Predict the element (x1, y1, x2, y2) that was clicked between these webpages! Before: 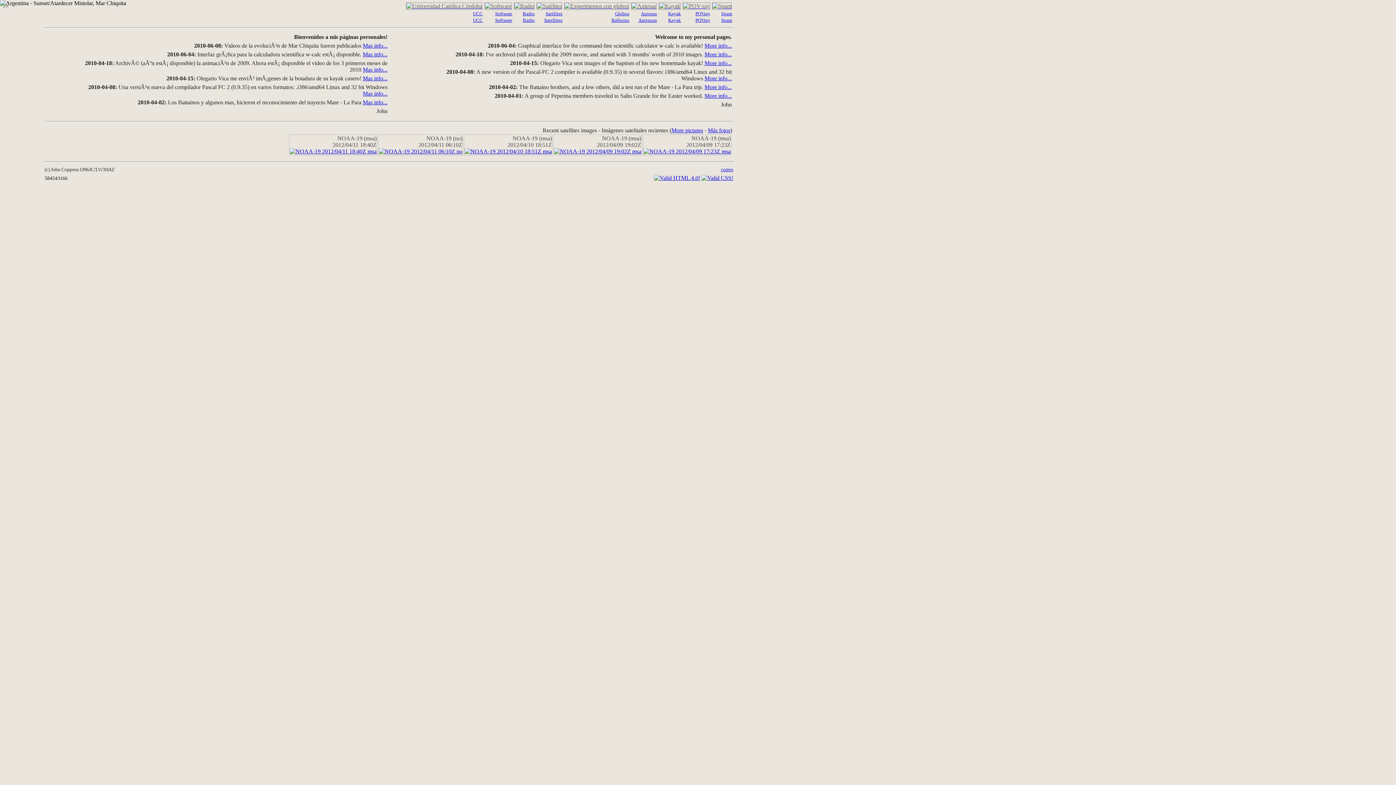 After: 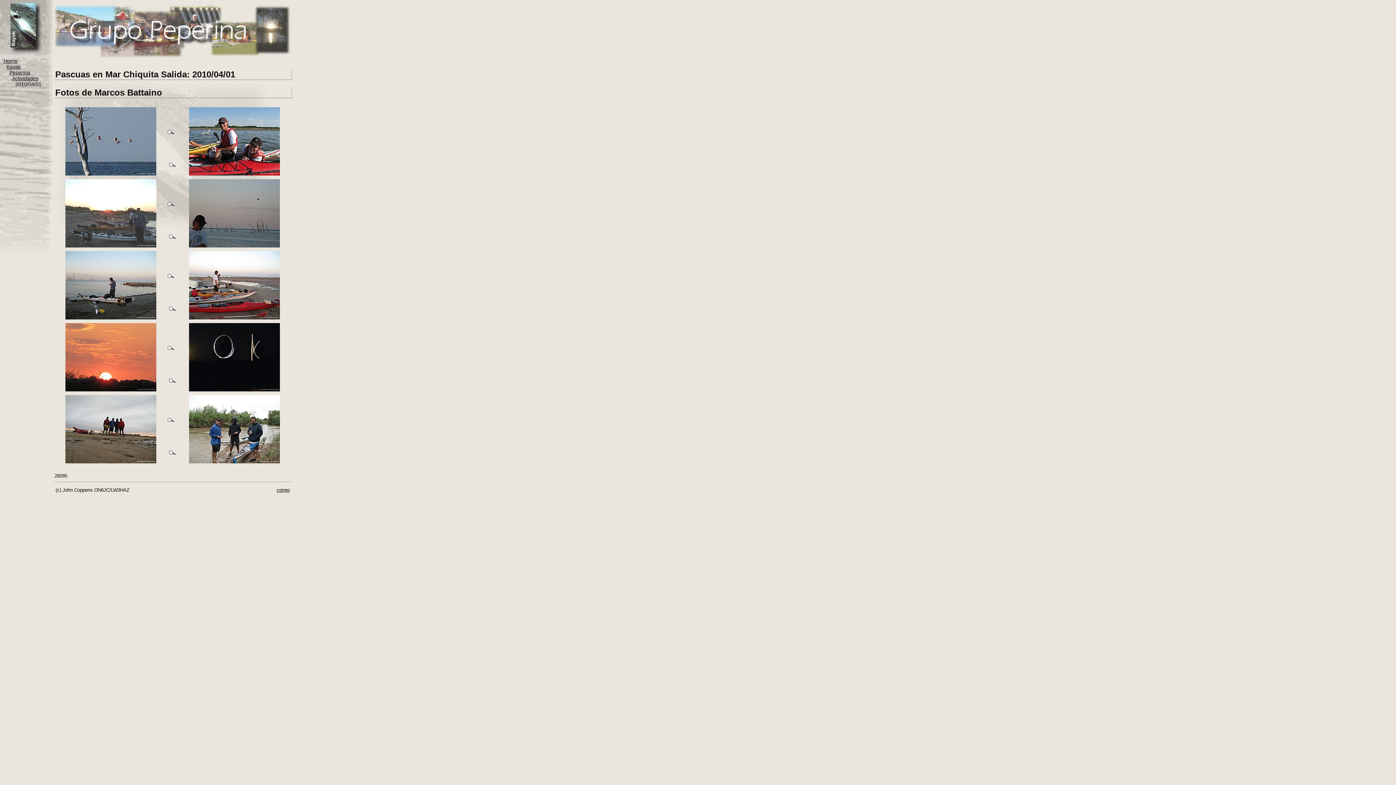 Action: bbox: (704, 84, 732, 90) label: More info...